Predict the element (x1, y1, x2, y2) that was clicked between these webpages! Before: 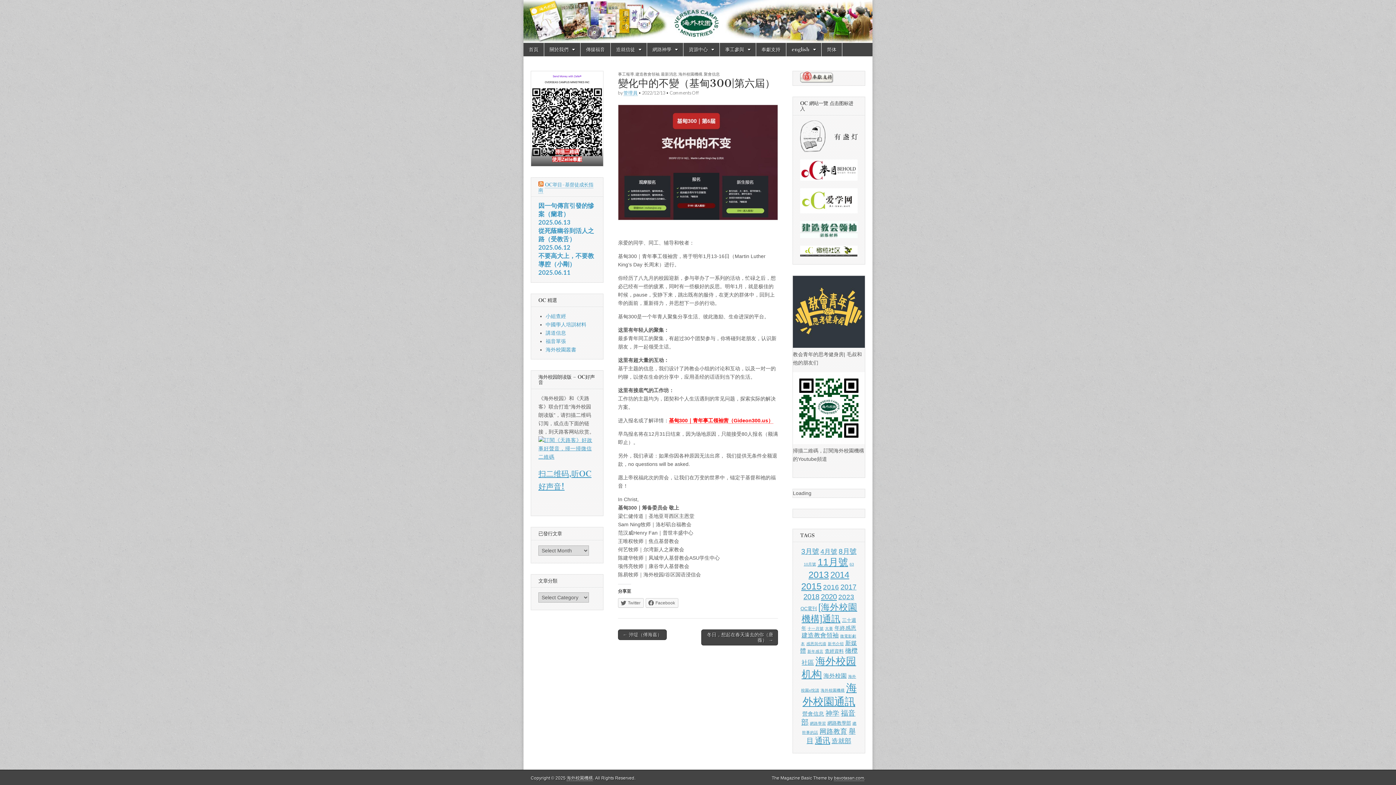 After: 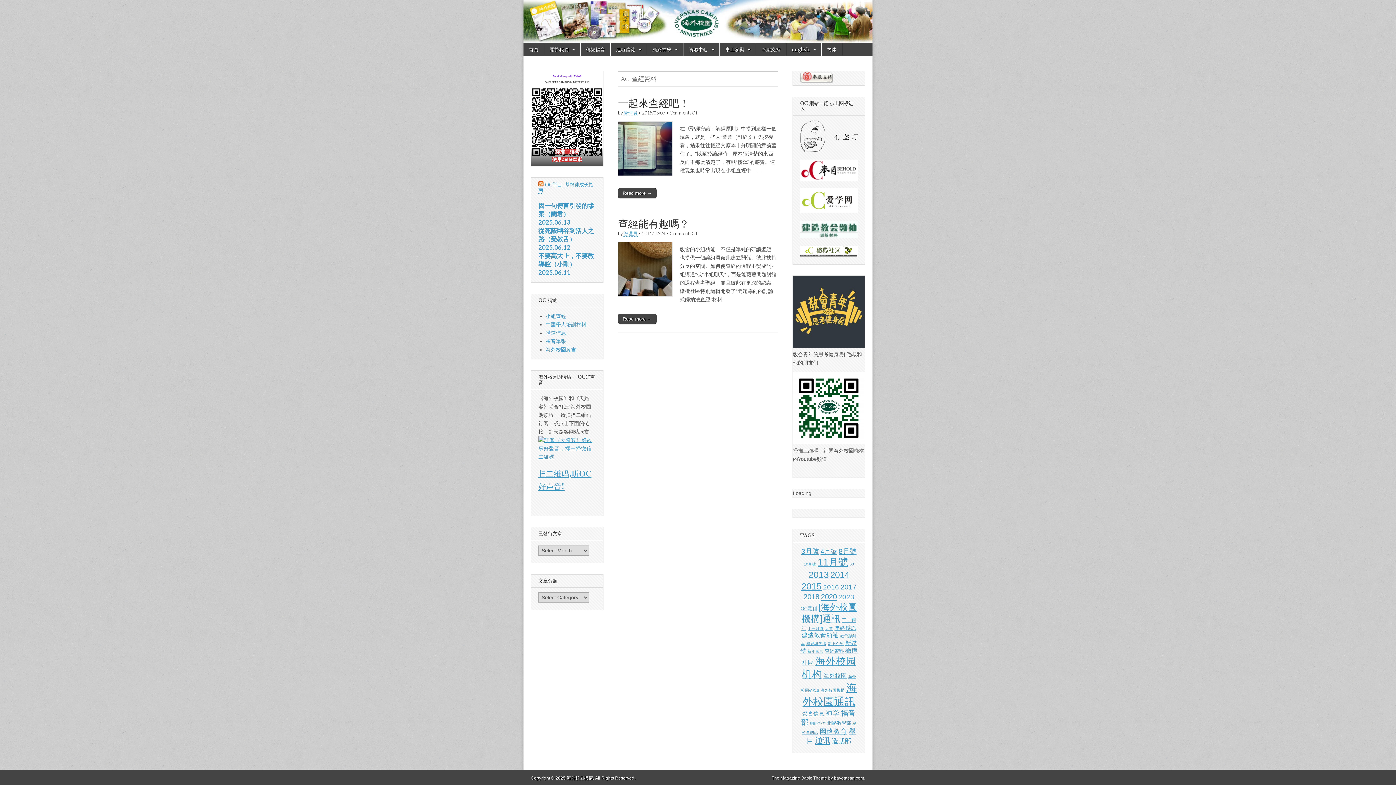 Action: label: 查經資料 (2 items) bbox: (825, 648, 844, 654)